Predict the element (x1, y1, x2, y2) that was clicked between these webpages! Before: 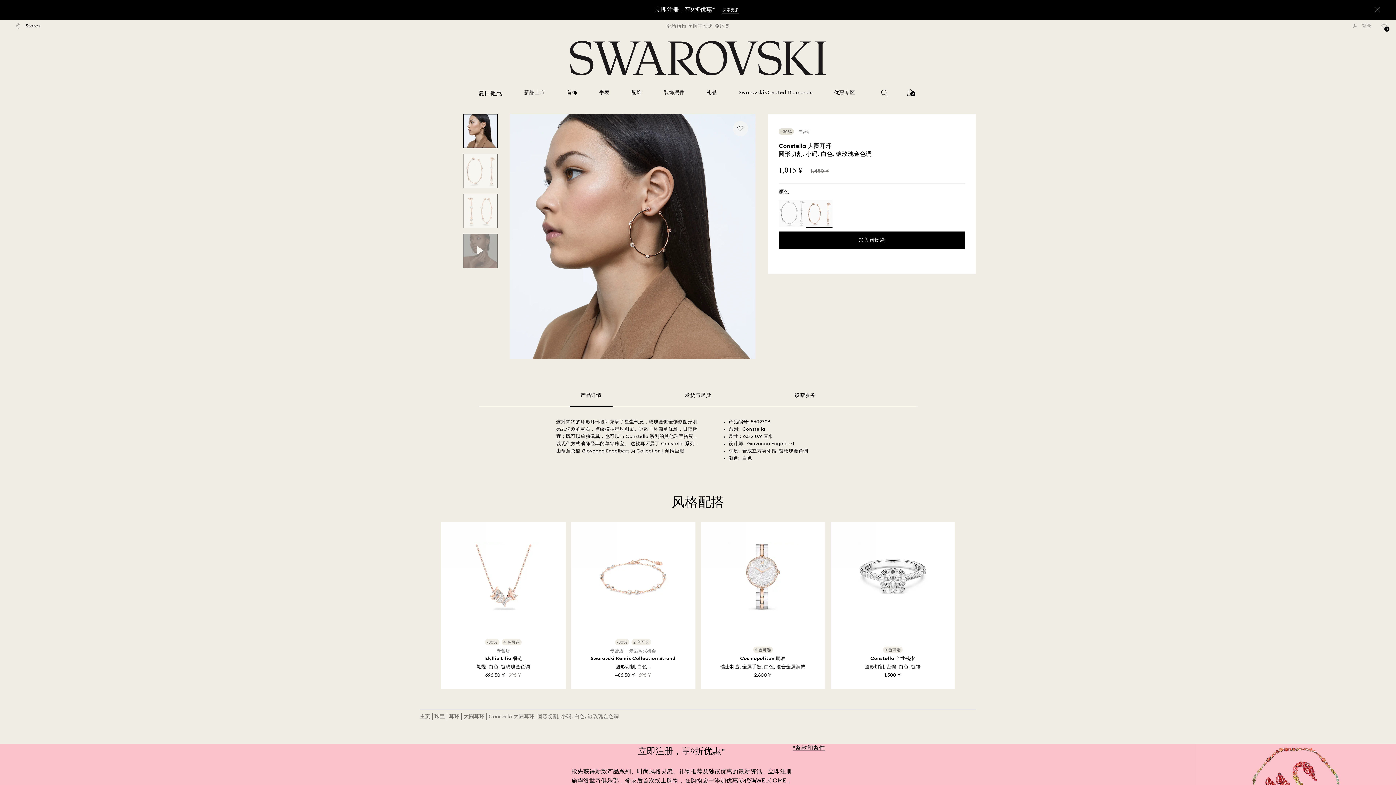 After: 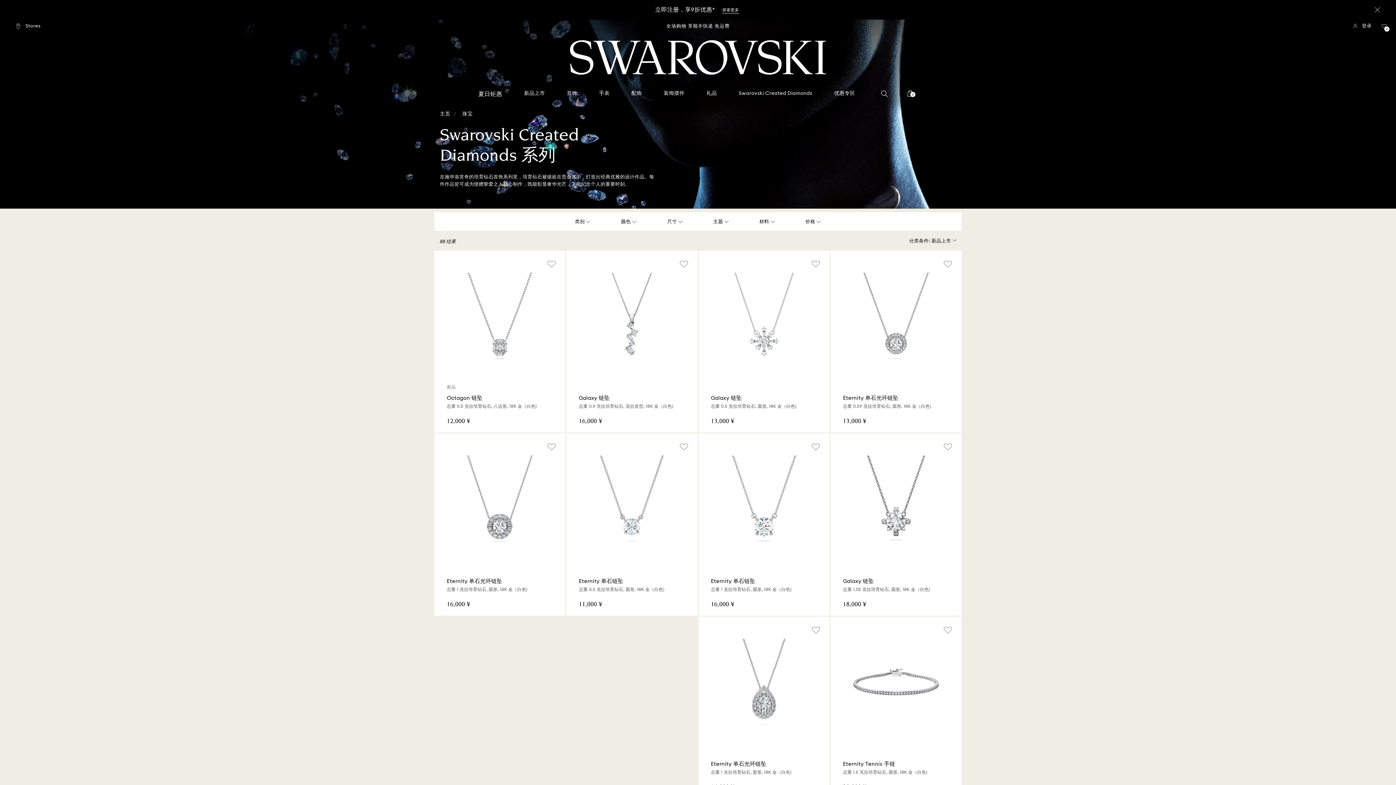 Action: label: Swarovski Created Diamonds bbox: (738, 89, 812, 96)